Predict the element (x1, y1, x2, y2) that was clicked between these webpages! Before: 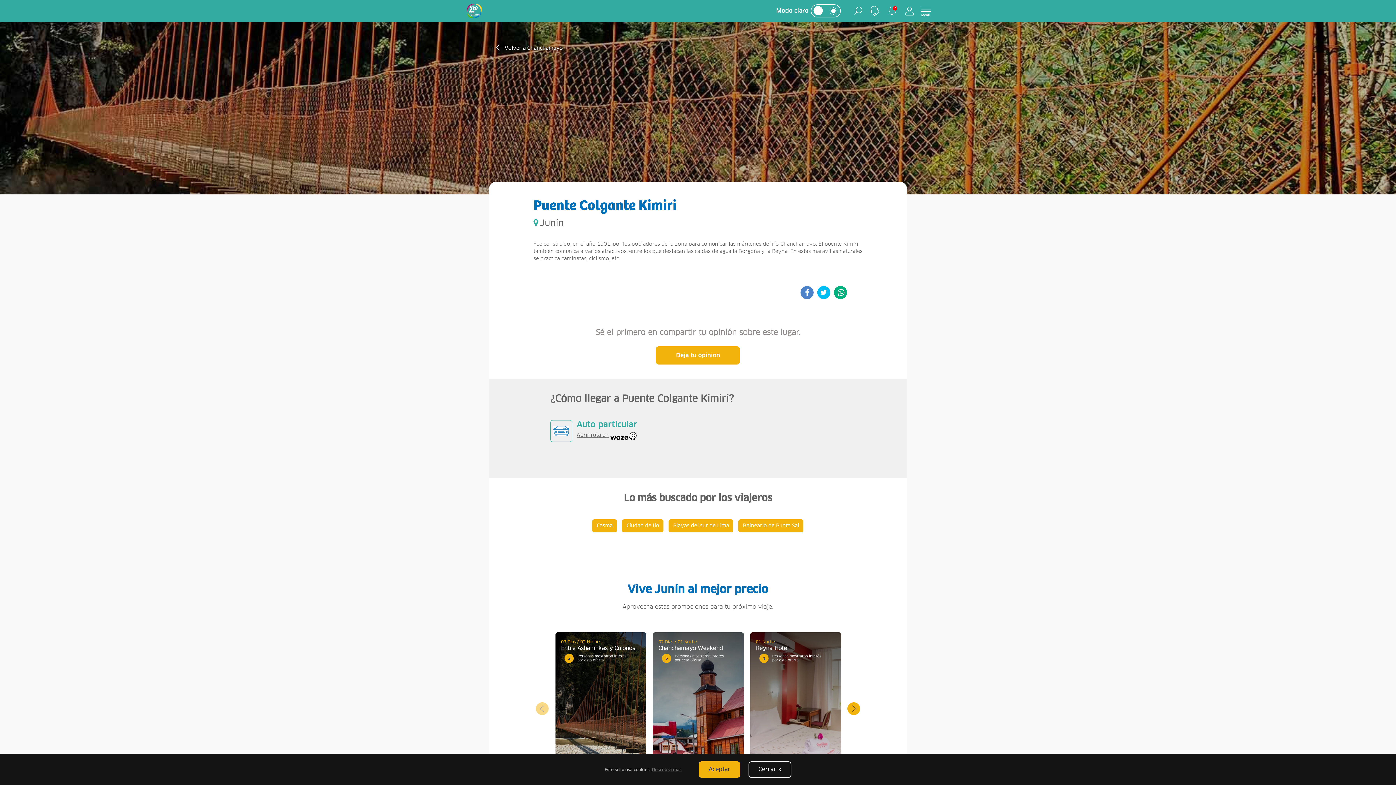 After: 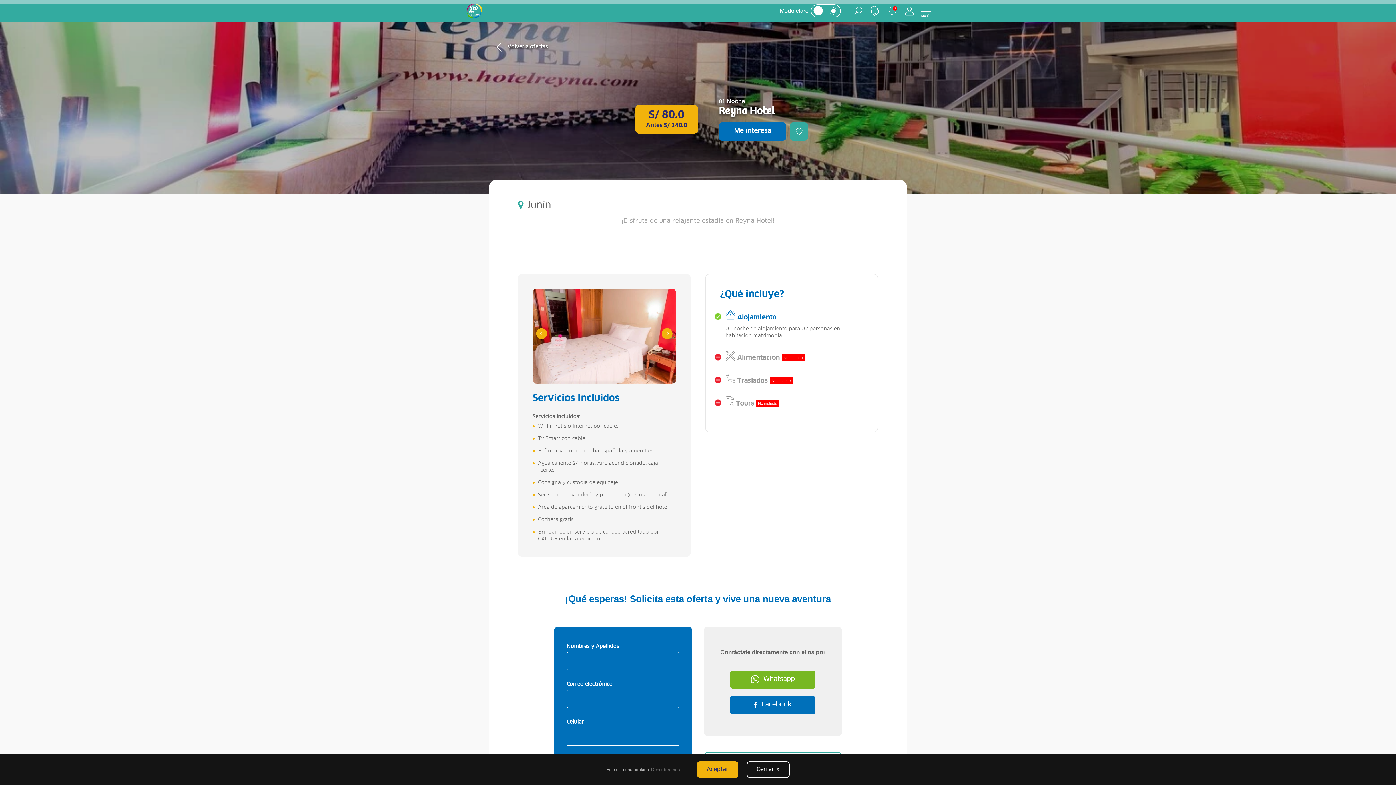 Action: label: Más información bbox: (750, 632, 841, 778)